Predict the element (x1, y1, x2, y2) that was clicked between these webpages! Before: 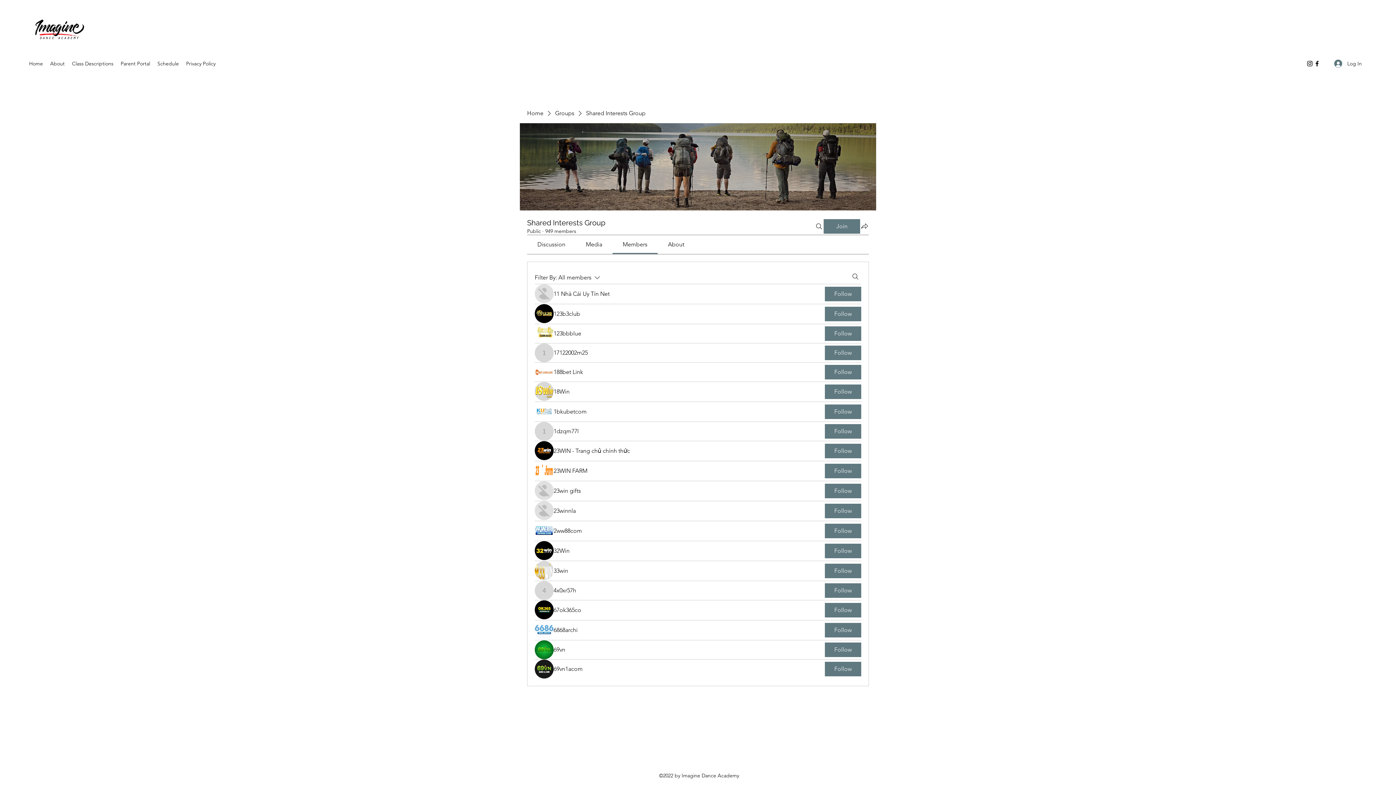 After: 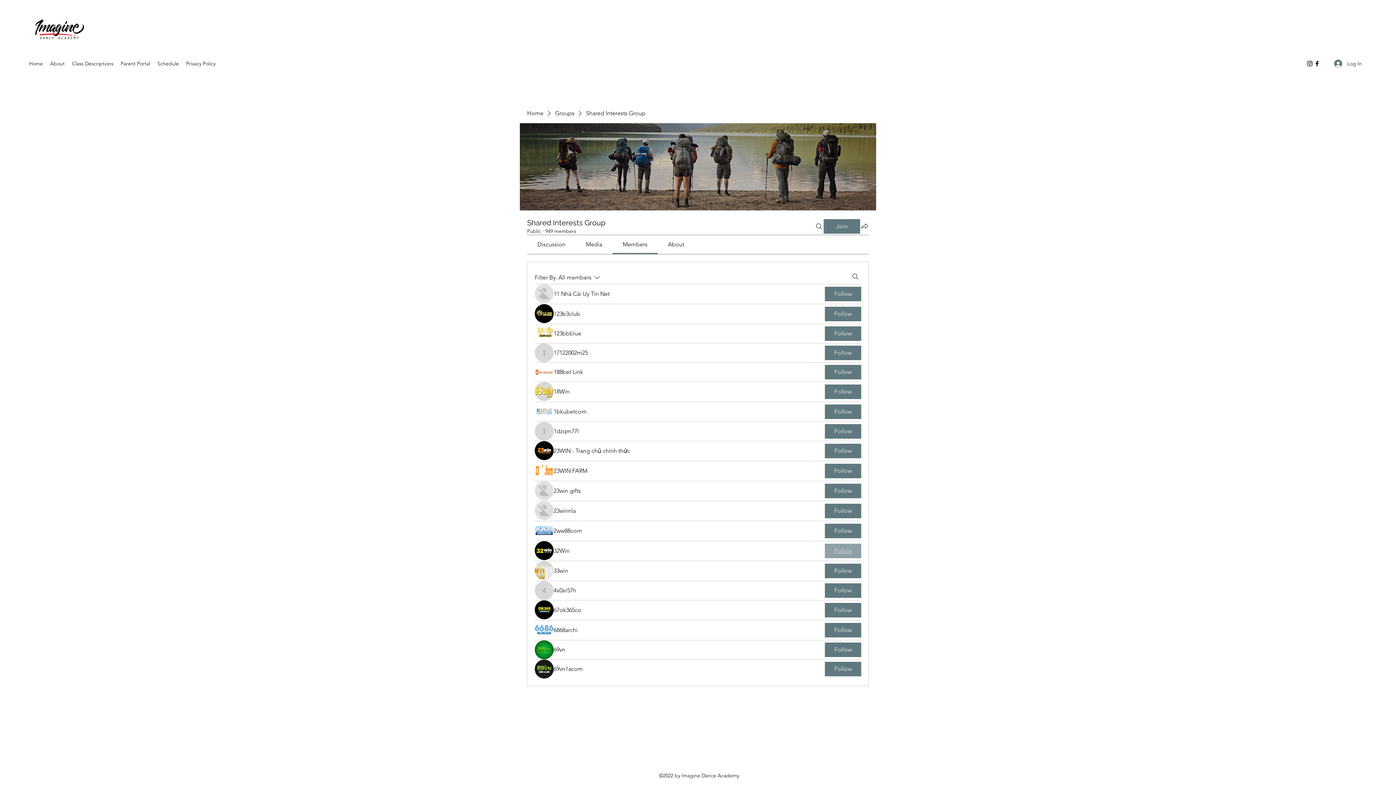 Action: bbox: (825, 544, 861, 558) label: Follow